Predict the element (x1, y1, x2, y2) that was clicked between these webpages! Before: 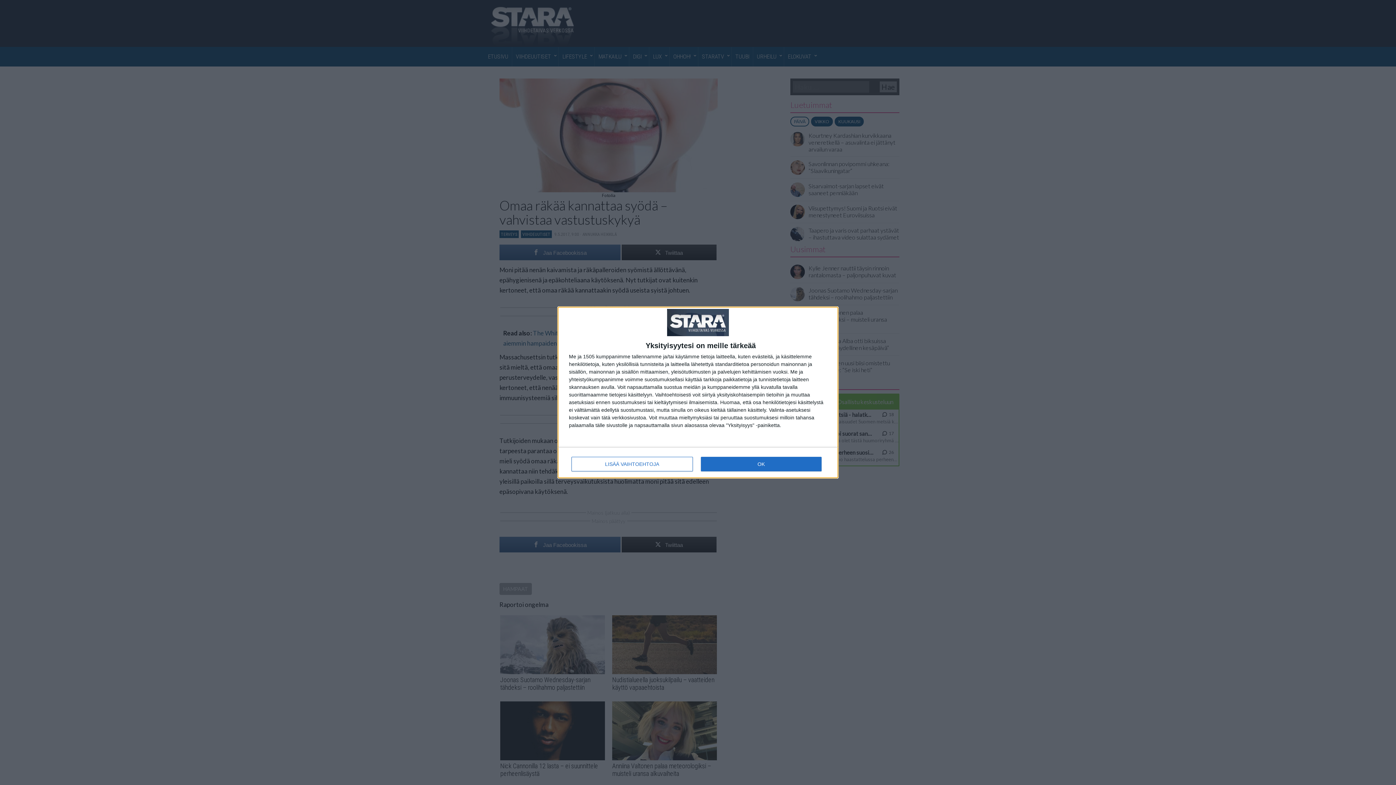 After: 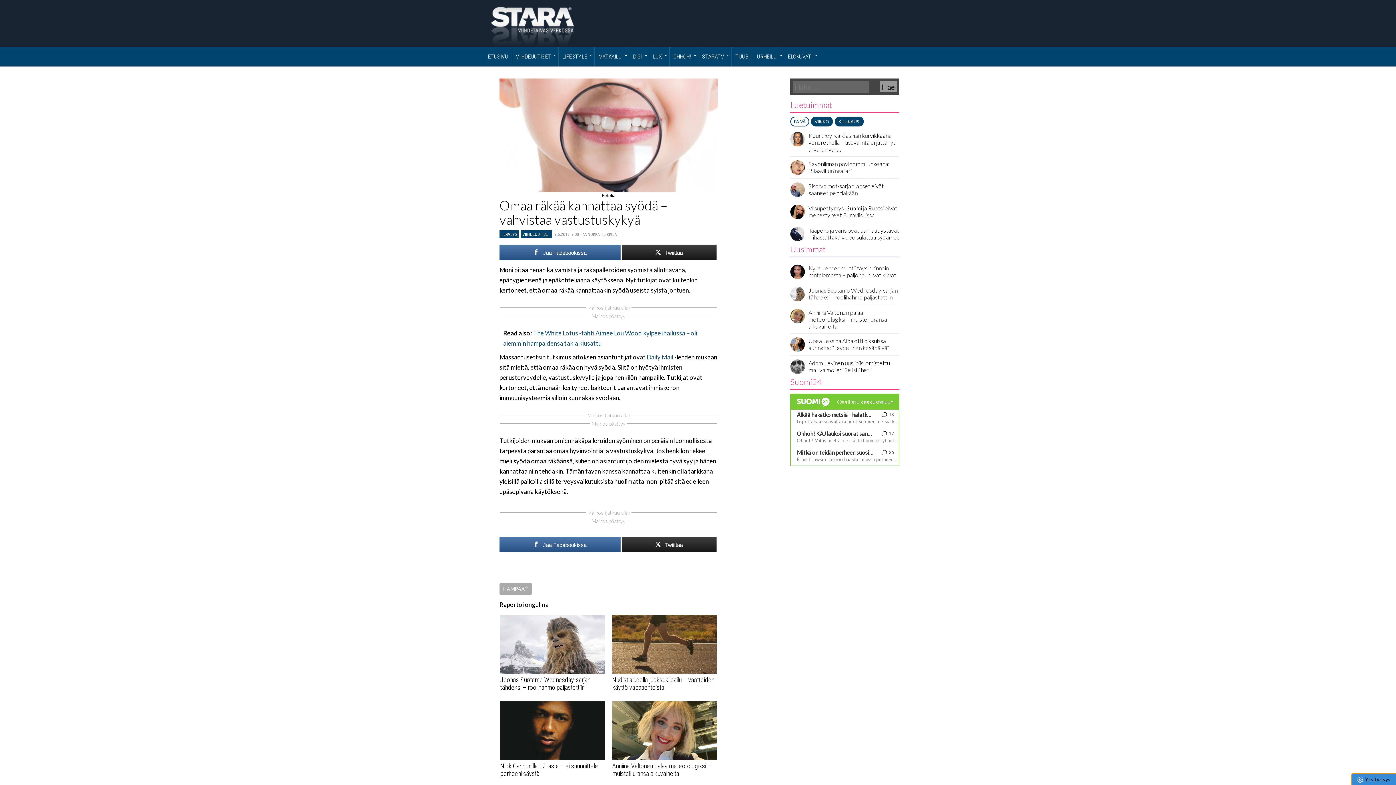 Action: bbox: (700, 456, 821, 471) label: OK